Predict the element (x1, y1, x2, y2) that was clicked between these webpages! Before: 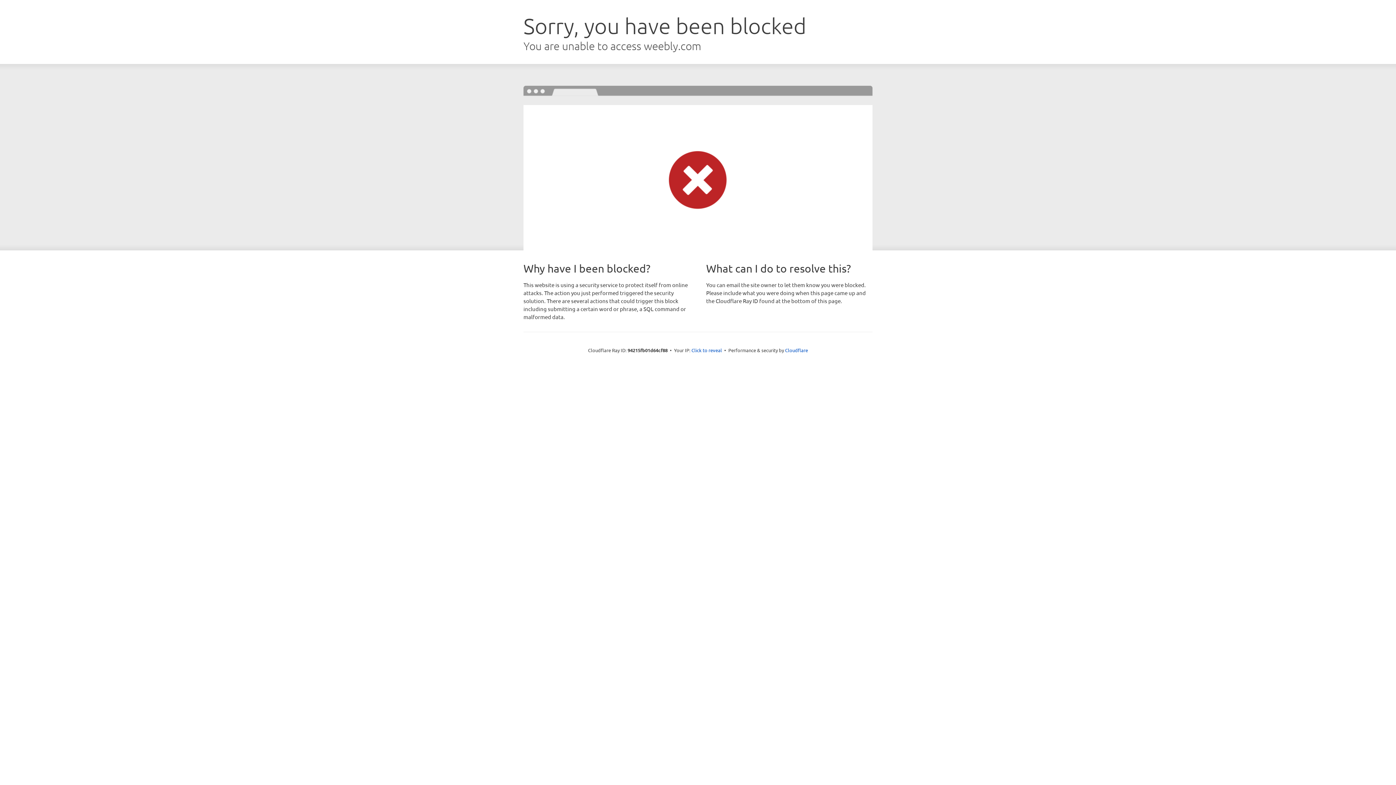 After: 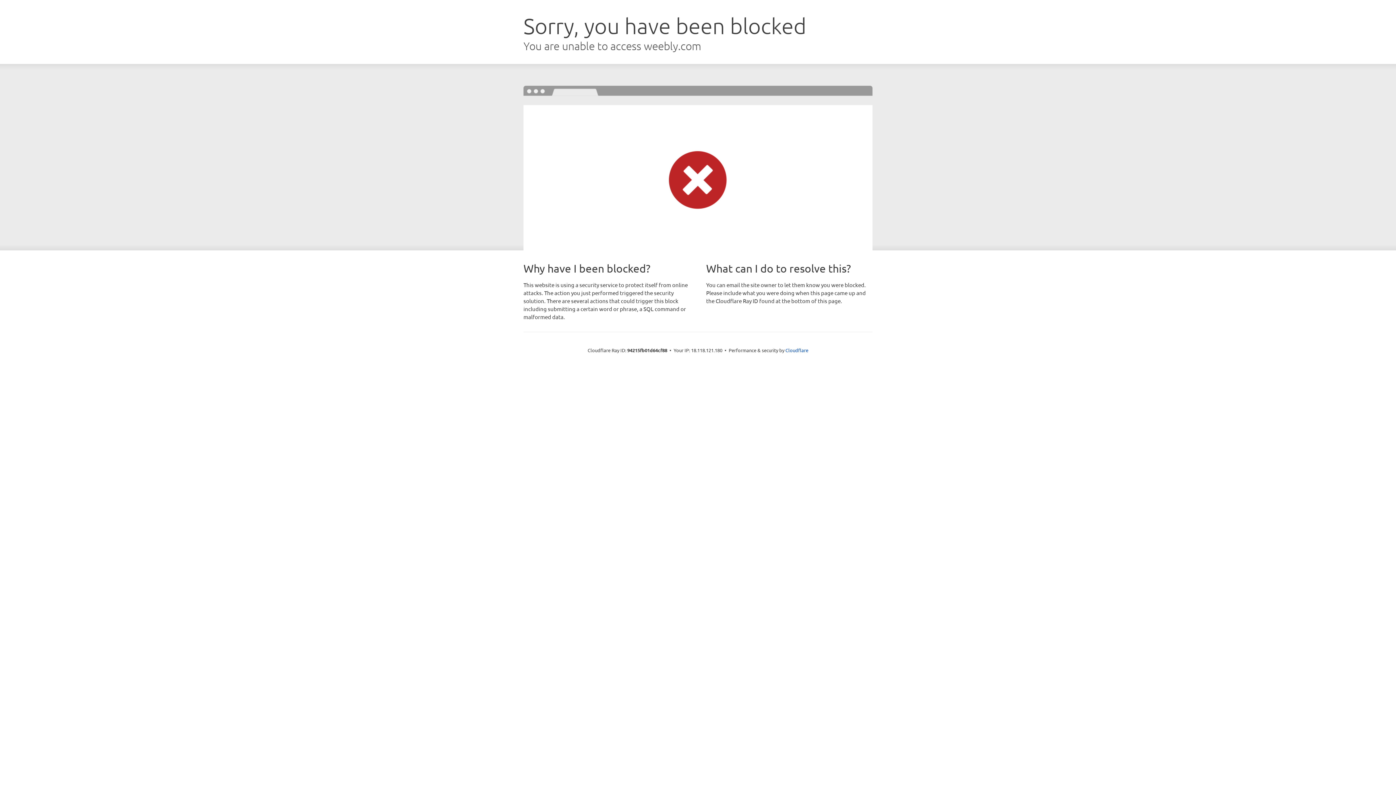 Action: bbox: (691, 346, 722, 353) label: Click to reveal